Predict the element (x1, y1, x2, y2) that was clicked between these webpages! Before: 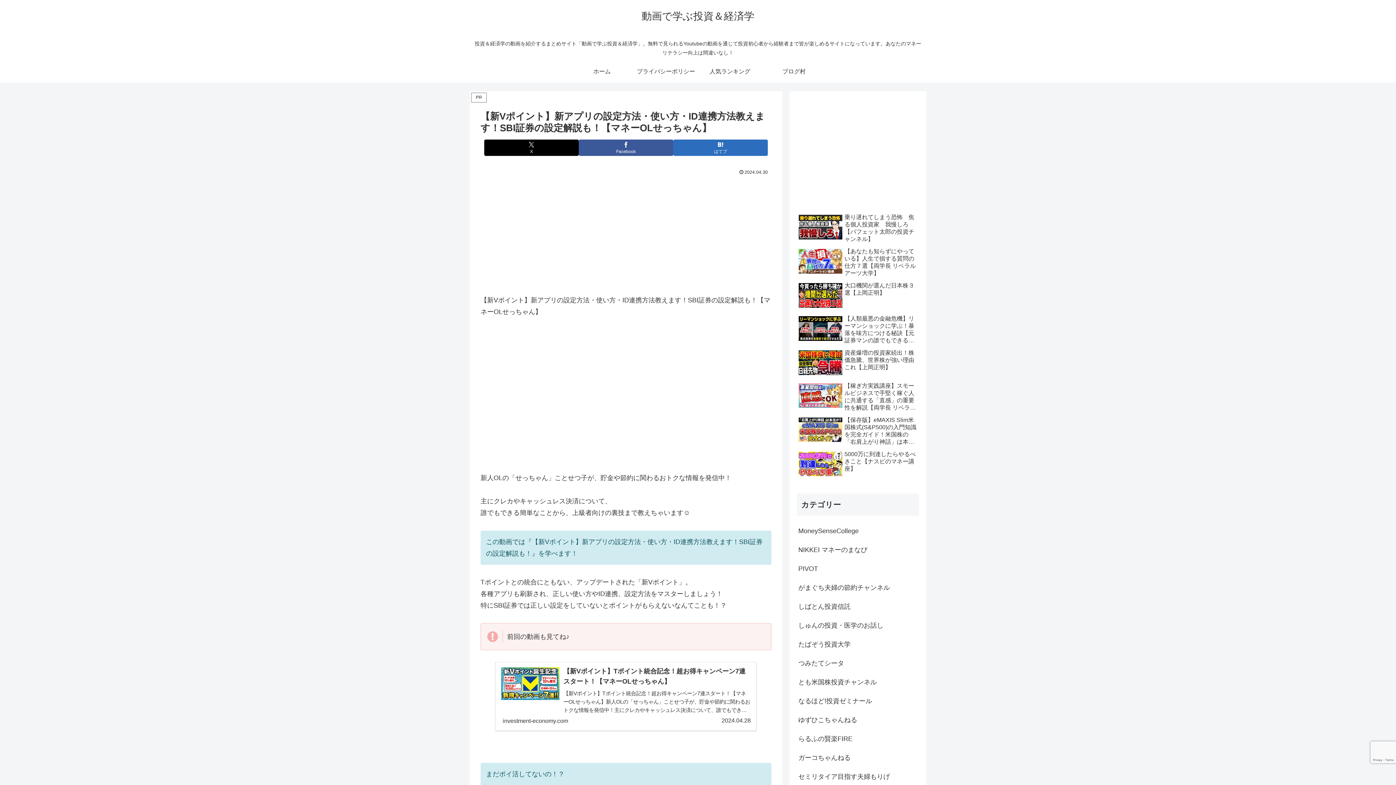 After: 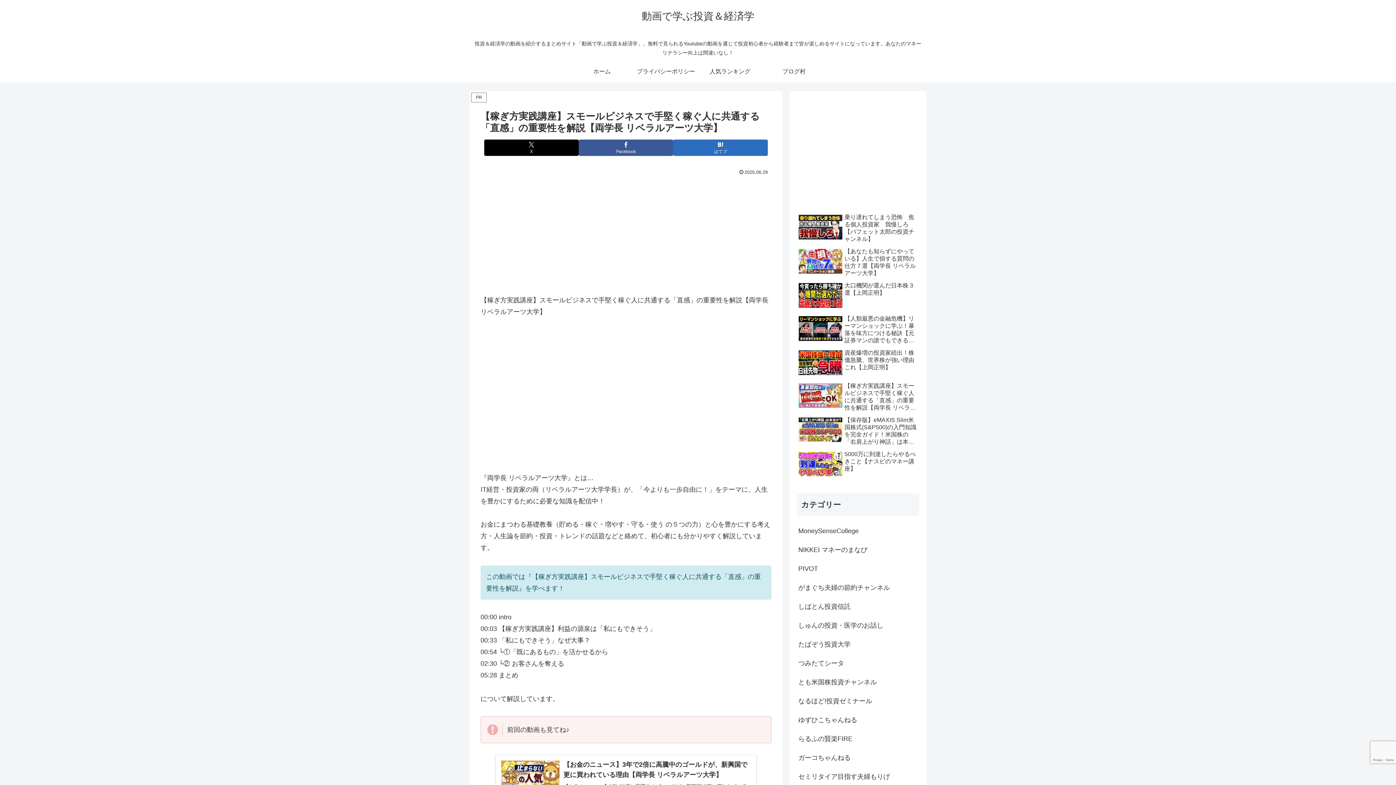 Action: label: 【稼ぎ方実践講座】スモールビジネスで手堅く稼ぐ人に共通する「直感」の重要性を解説【両学長 リベラルアーツ大学】 bbox: (797, 380, 919, 413)